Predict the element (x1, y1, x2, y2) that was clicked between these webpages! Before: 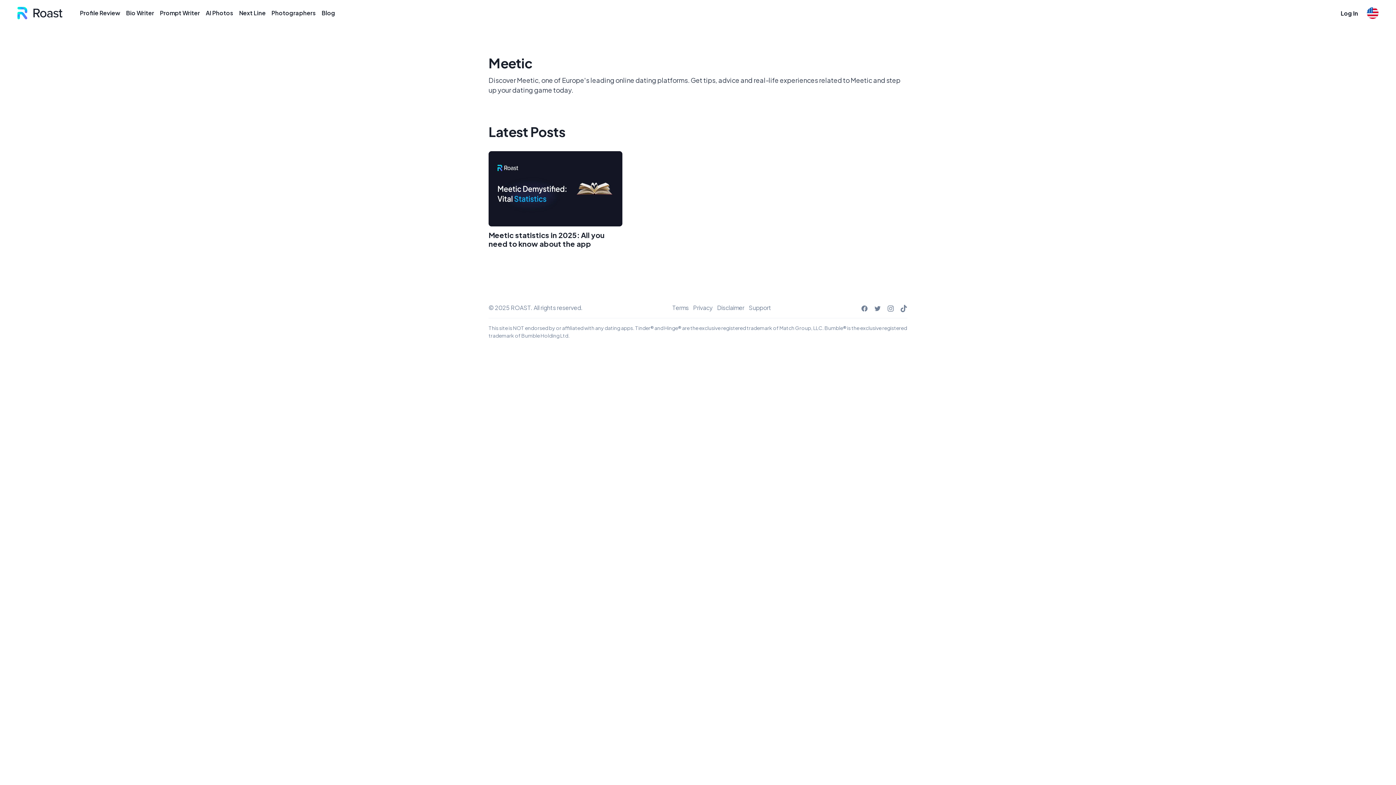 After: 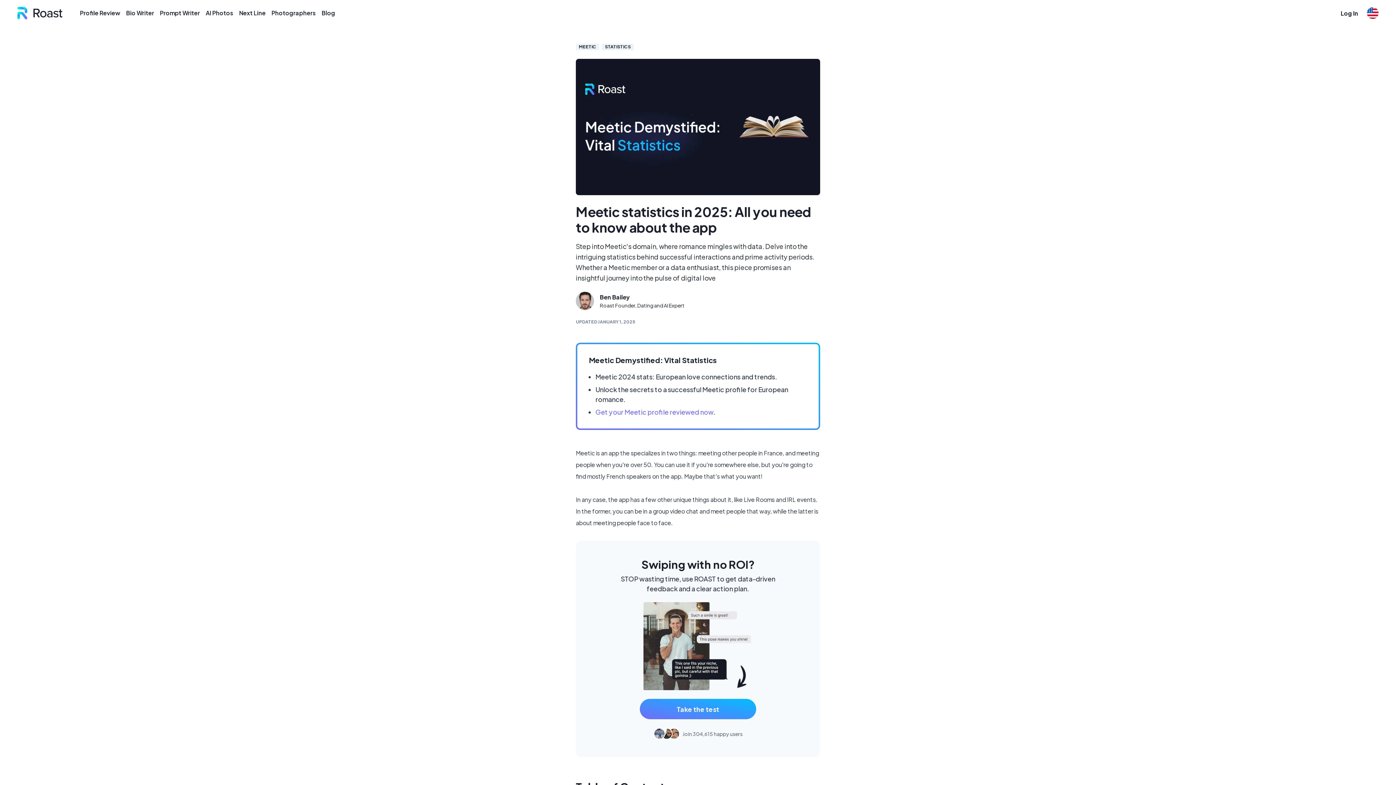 Action: bbox: (488, 230, 604, 248) label: Meetic statistics in 2025: All you need to know about the app